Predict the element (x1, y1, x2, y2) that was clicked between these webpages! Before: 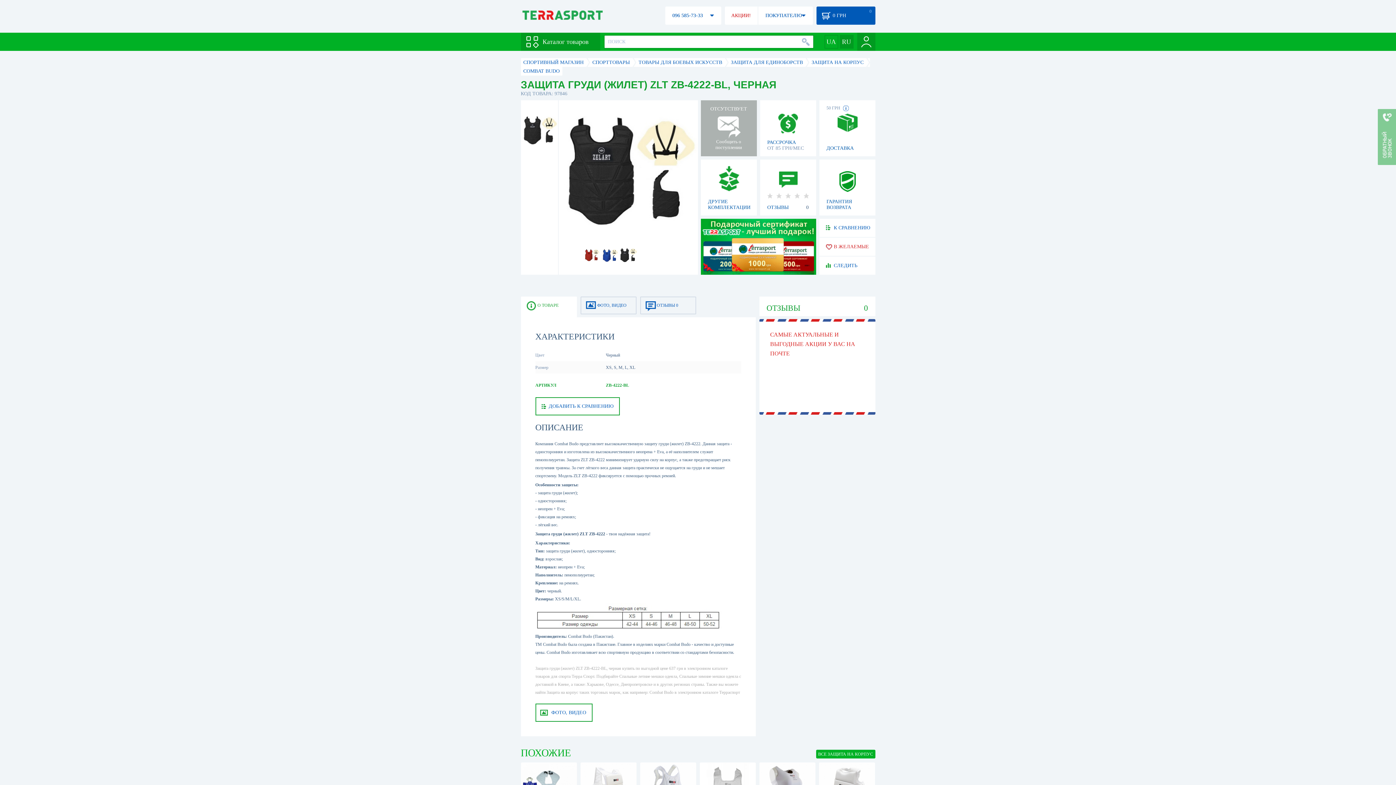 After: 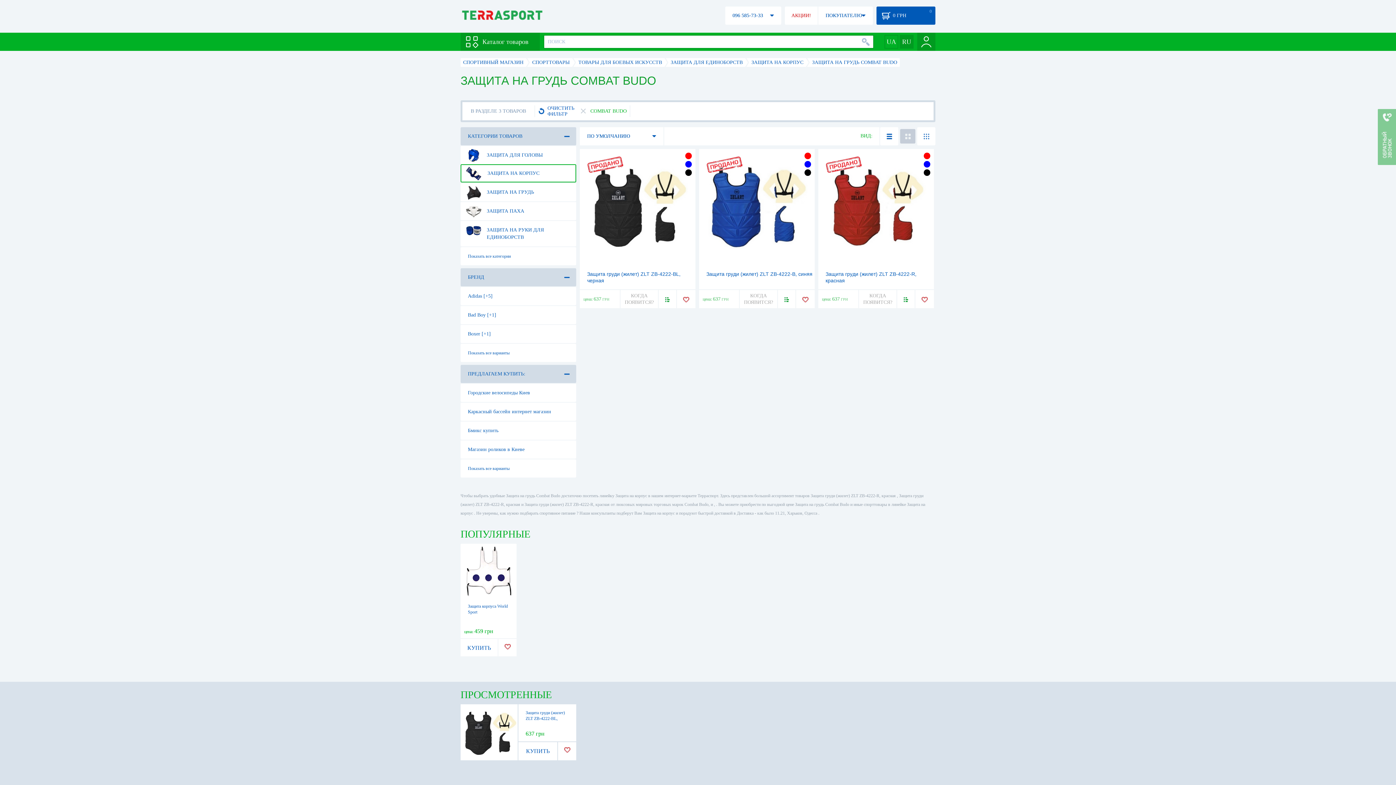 Action: bbox: (523, 68, 559, 73) label: COMBAT BUDO